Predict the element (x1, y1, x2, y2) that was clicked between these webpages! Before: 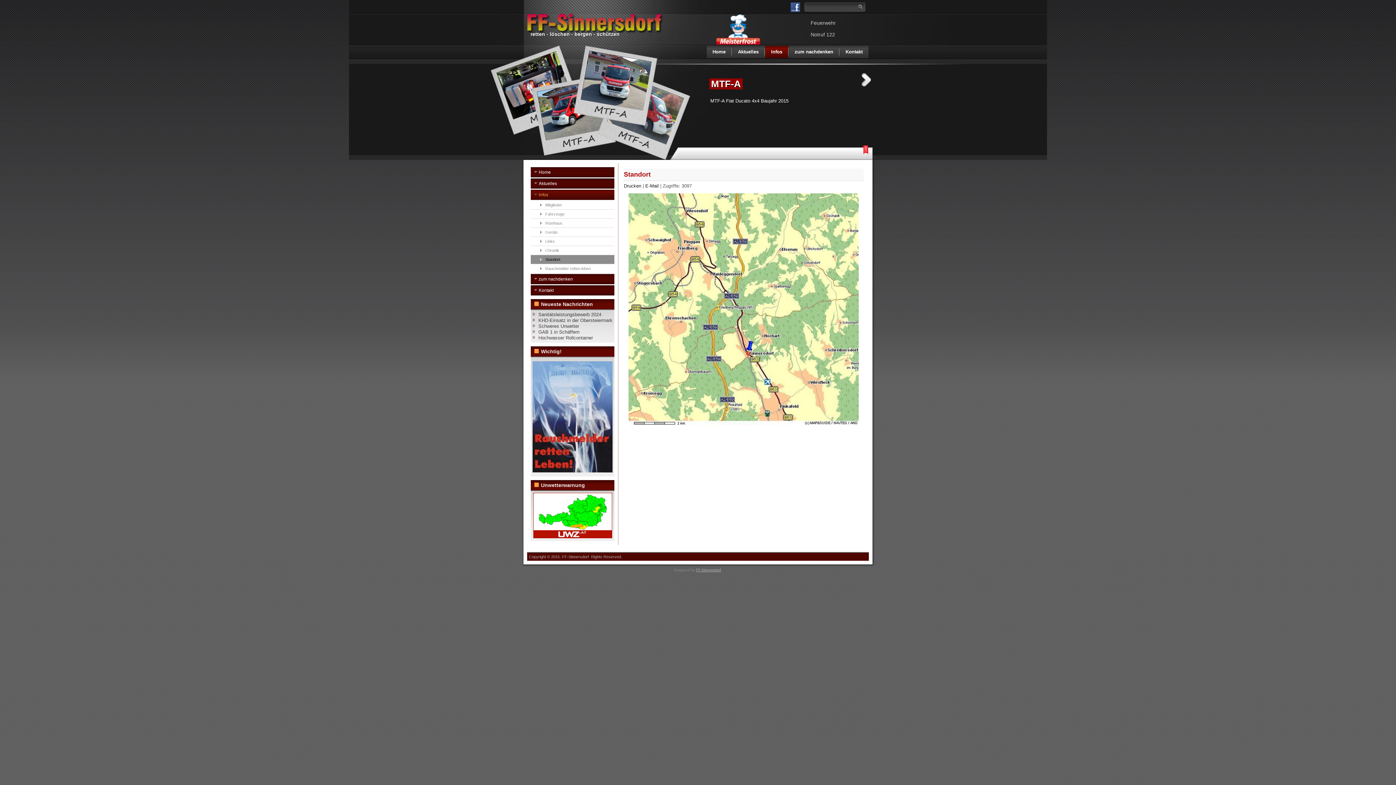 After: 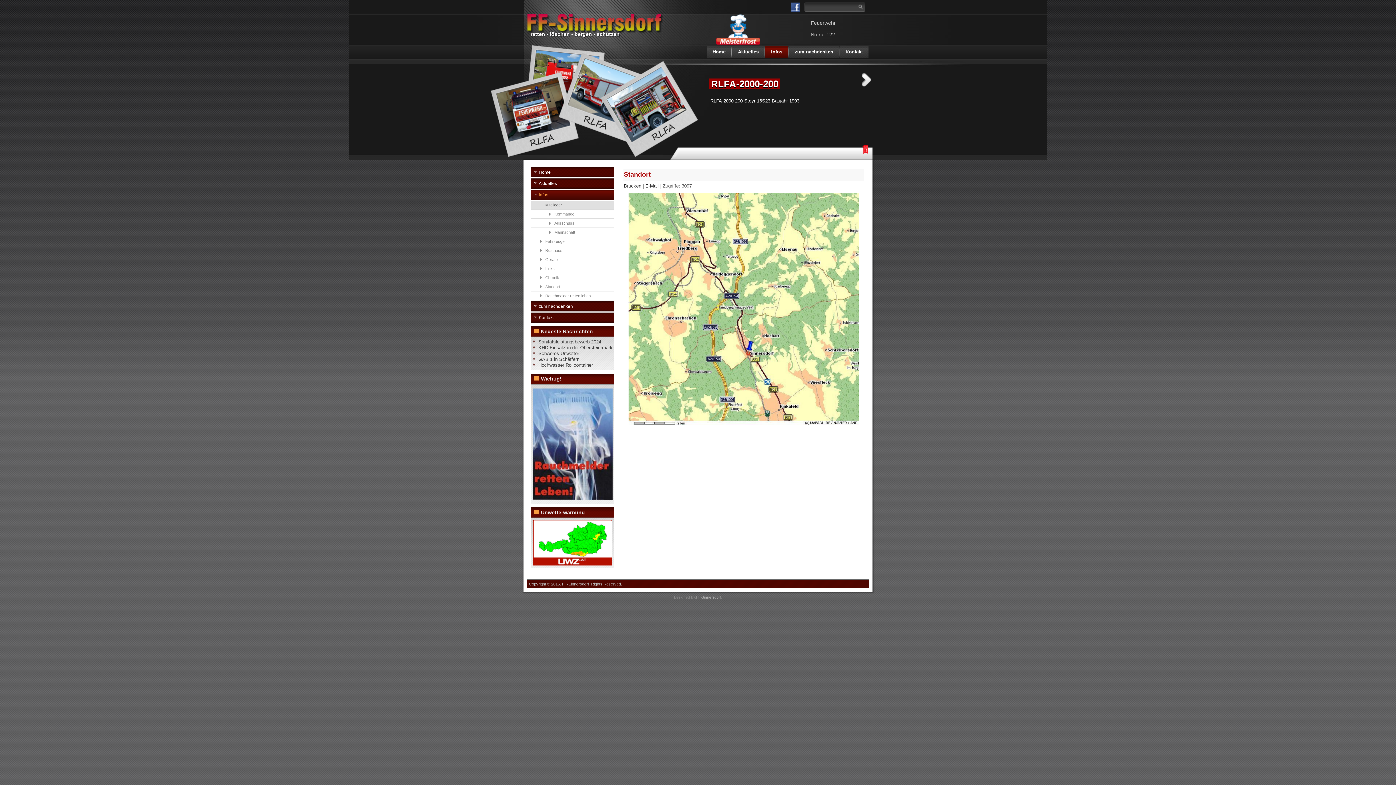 Action: label: Mitglieder bbox: (530, 200, 614, 209)